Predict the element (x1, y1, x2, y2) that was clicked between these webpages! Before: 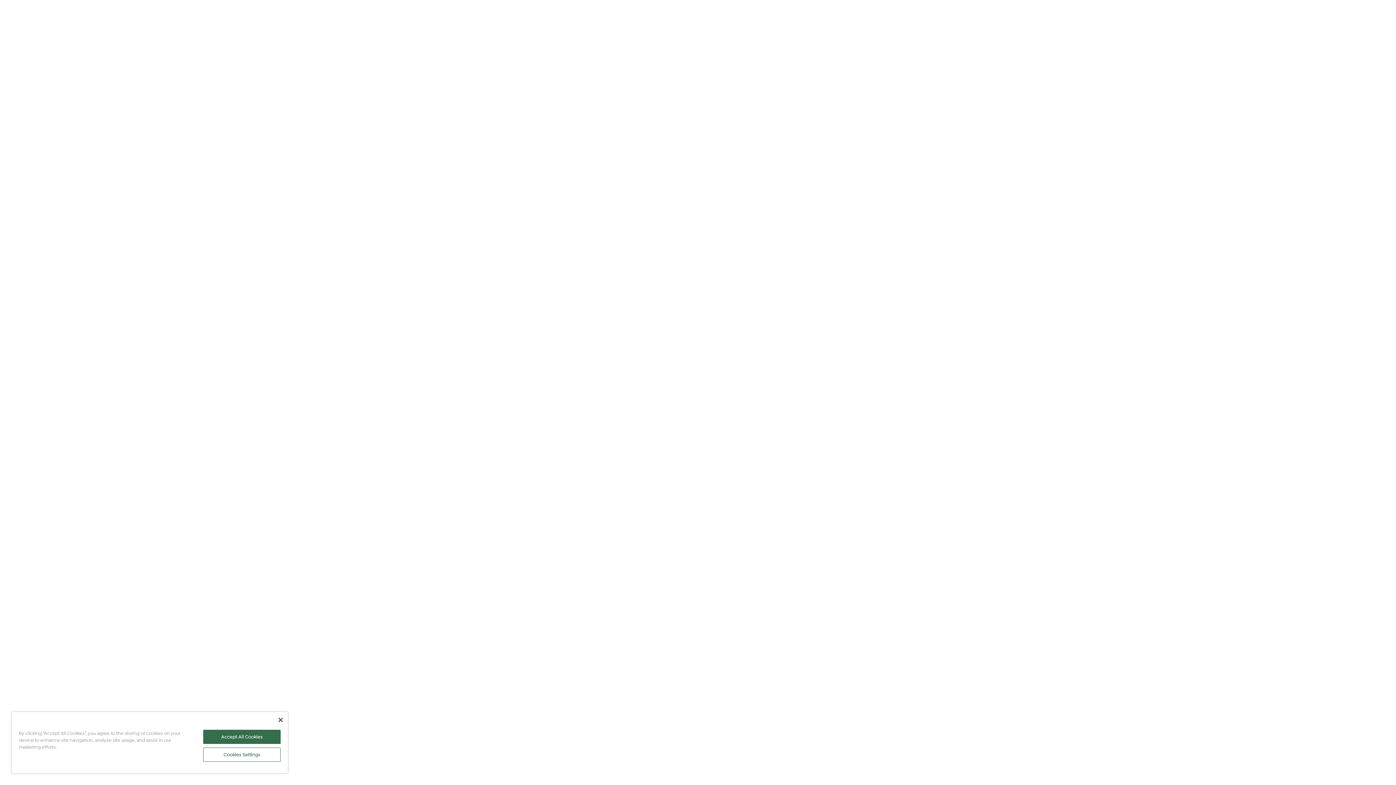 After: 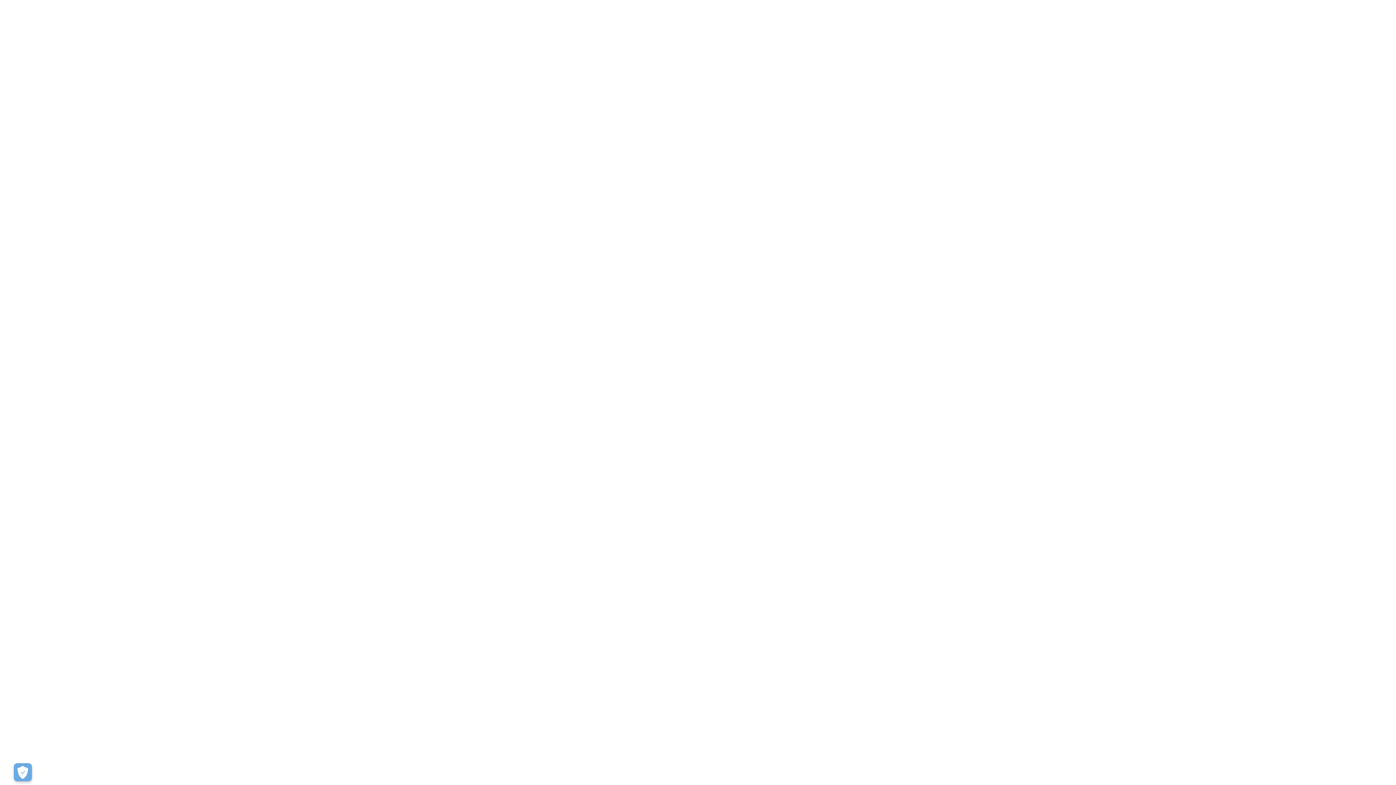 Action: label: Accept All Cookies bbox: (203, 730, 280, 744)